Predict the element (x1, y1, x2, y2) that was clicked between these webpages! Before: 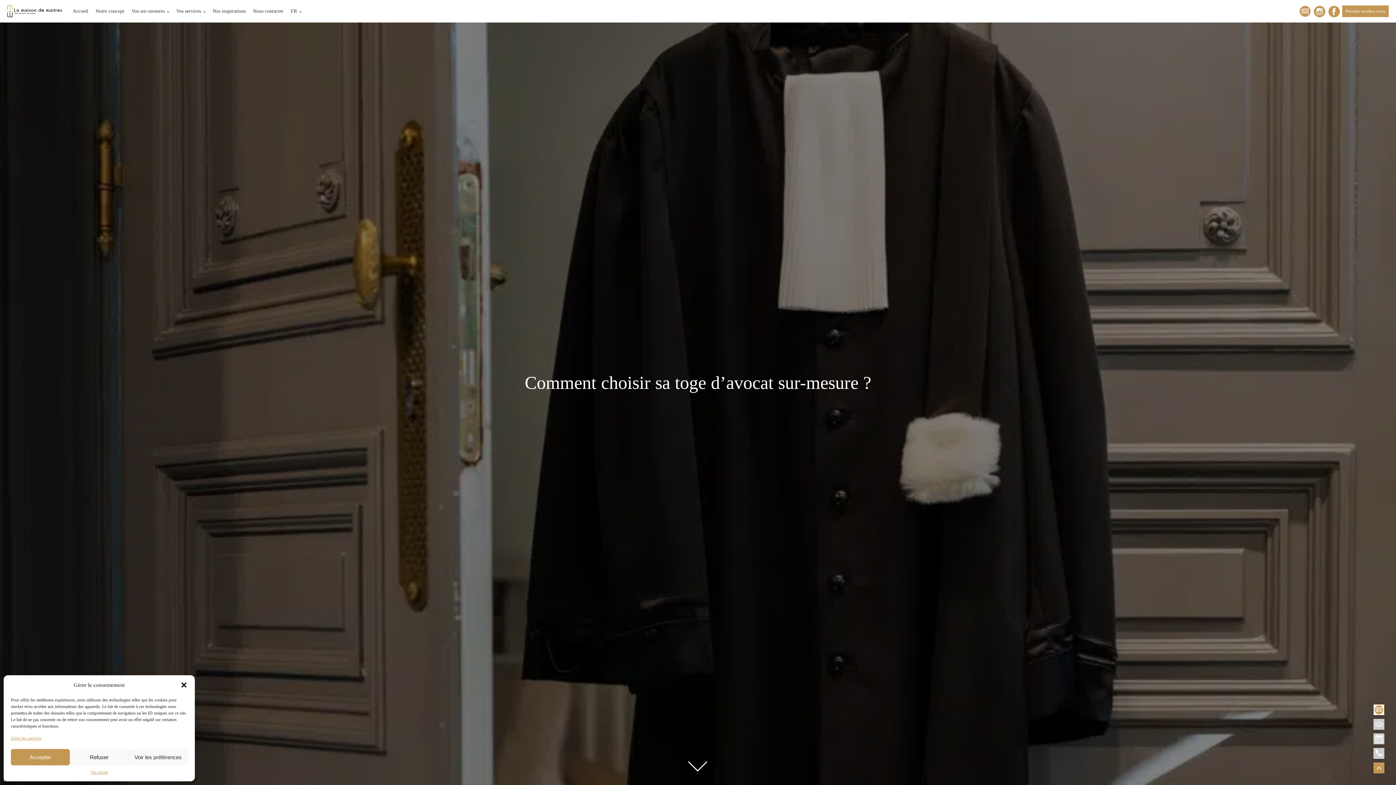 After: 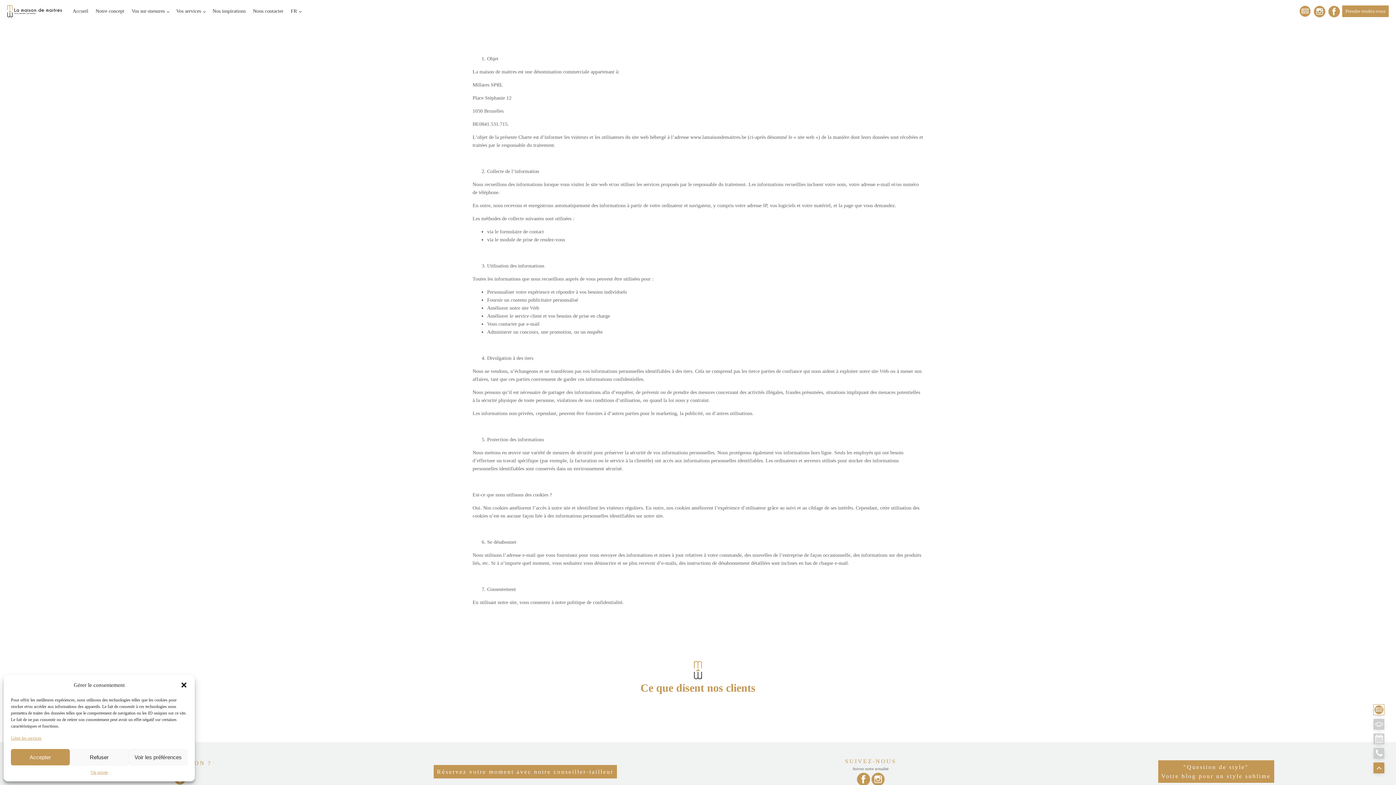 Action: bbox: (90, 769, 107, 776) label: Vie privée